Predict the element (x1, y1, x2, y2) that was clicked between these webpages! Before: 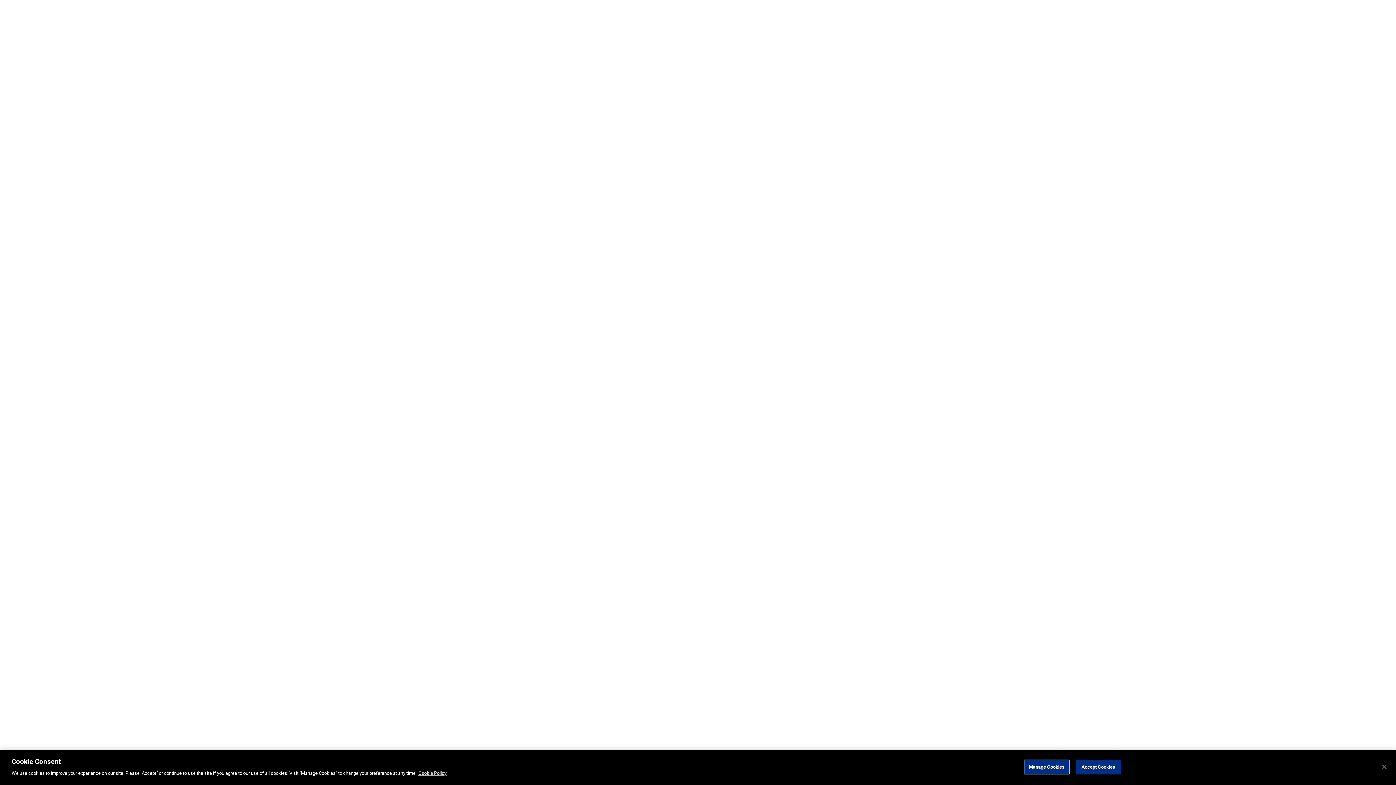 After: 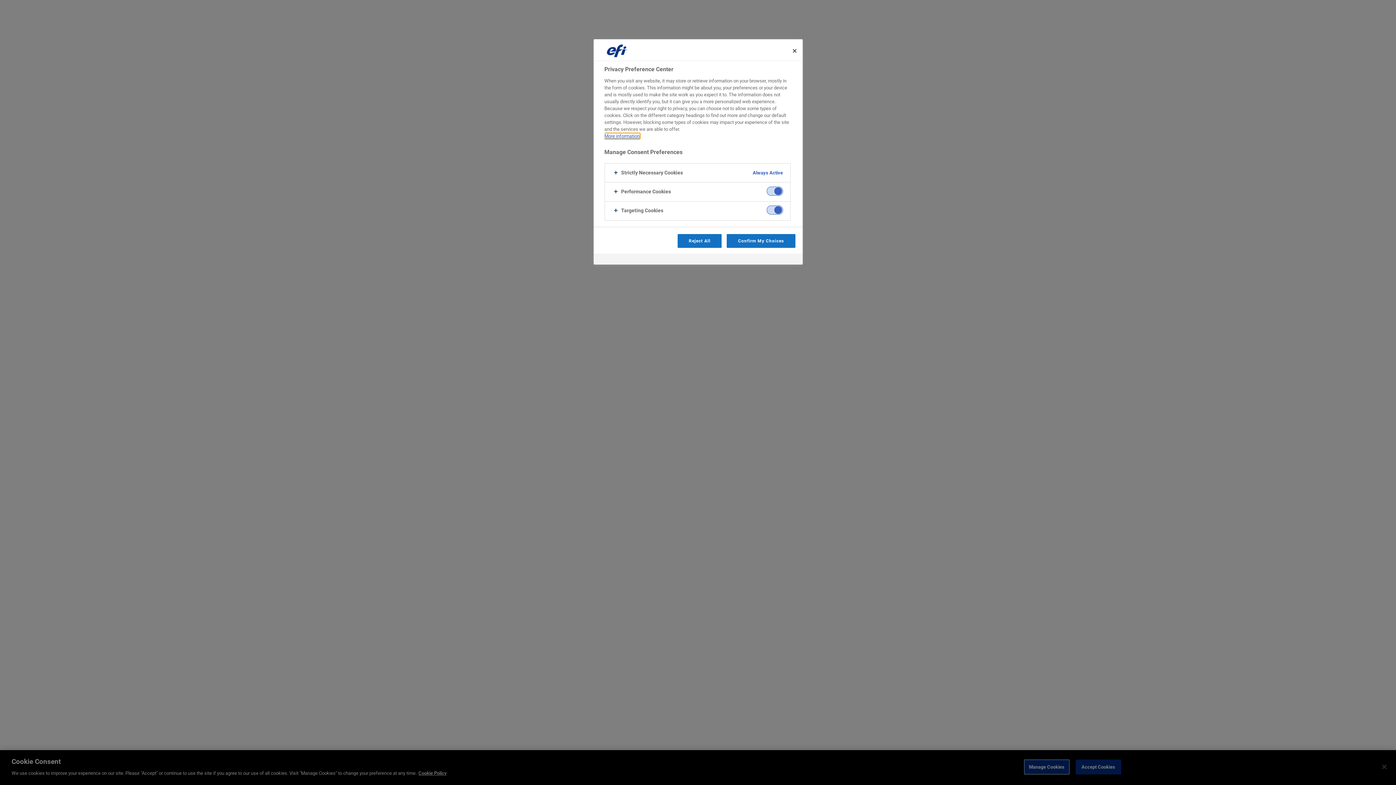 Action: label: Manage Cookies bbox: (1024, 760, 1069, 774)